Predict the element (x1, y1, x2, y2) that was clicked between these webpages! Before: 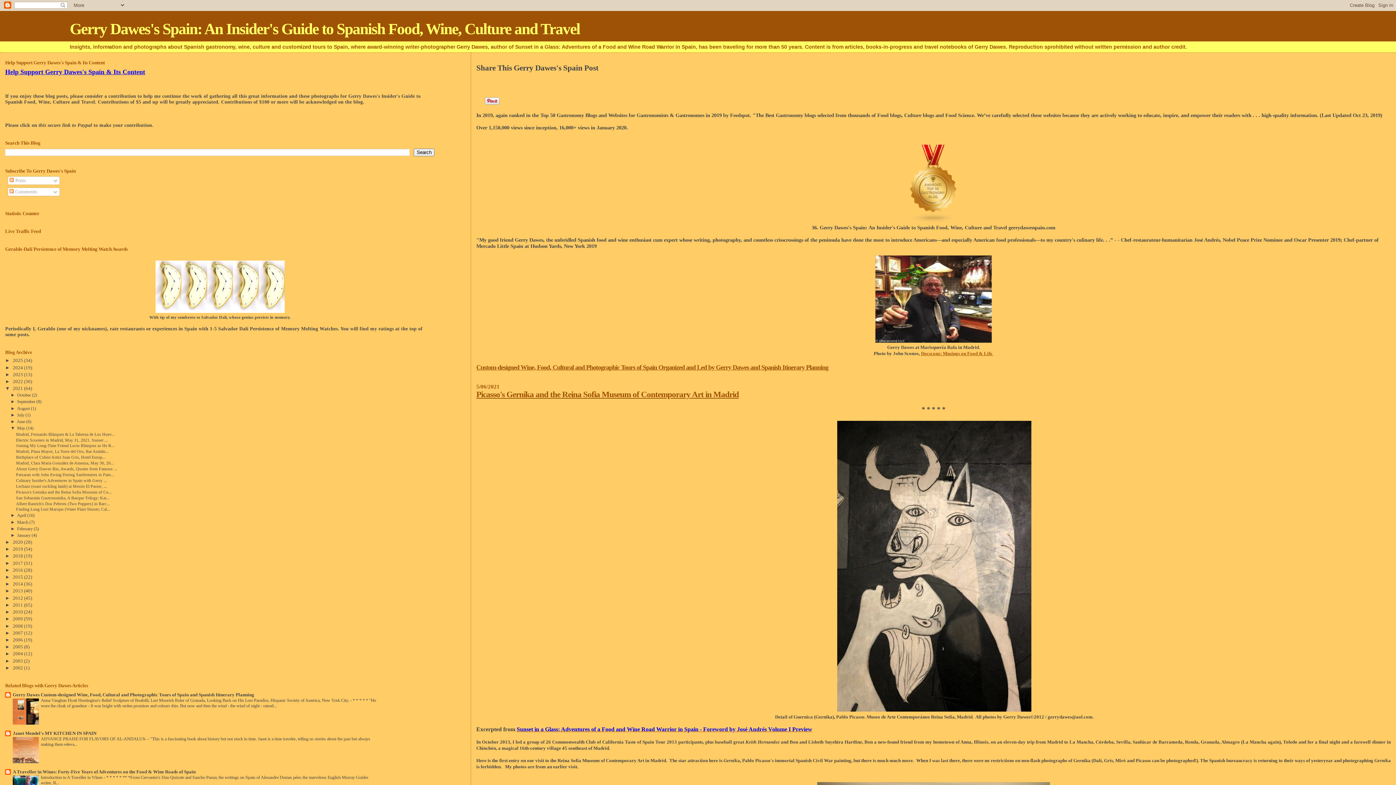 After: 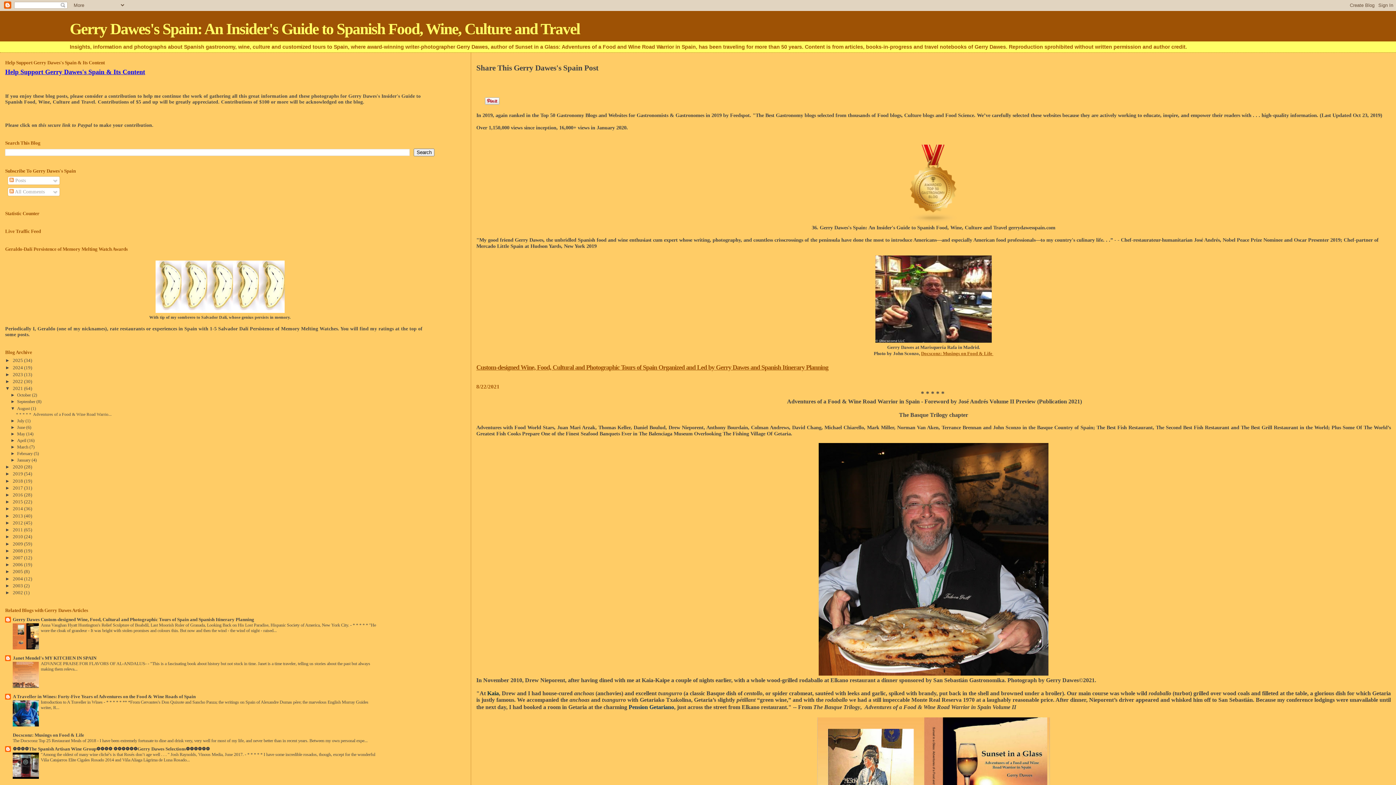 Action: bbox: (17, 406, 30, 411) label: August 